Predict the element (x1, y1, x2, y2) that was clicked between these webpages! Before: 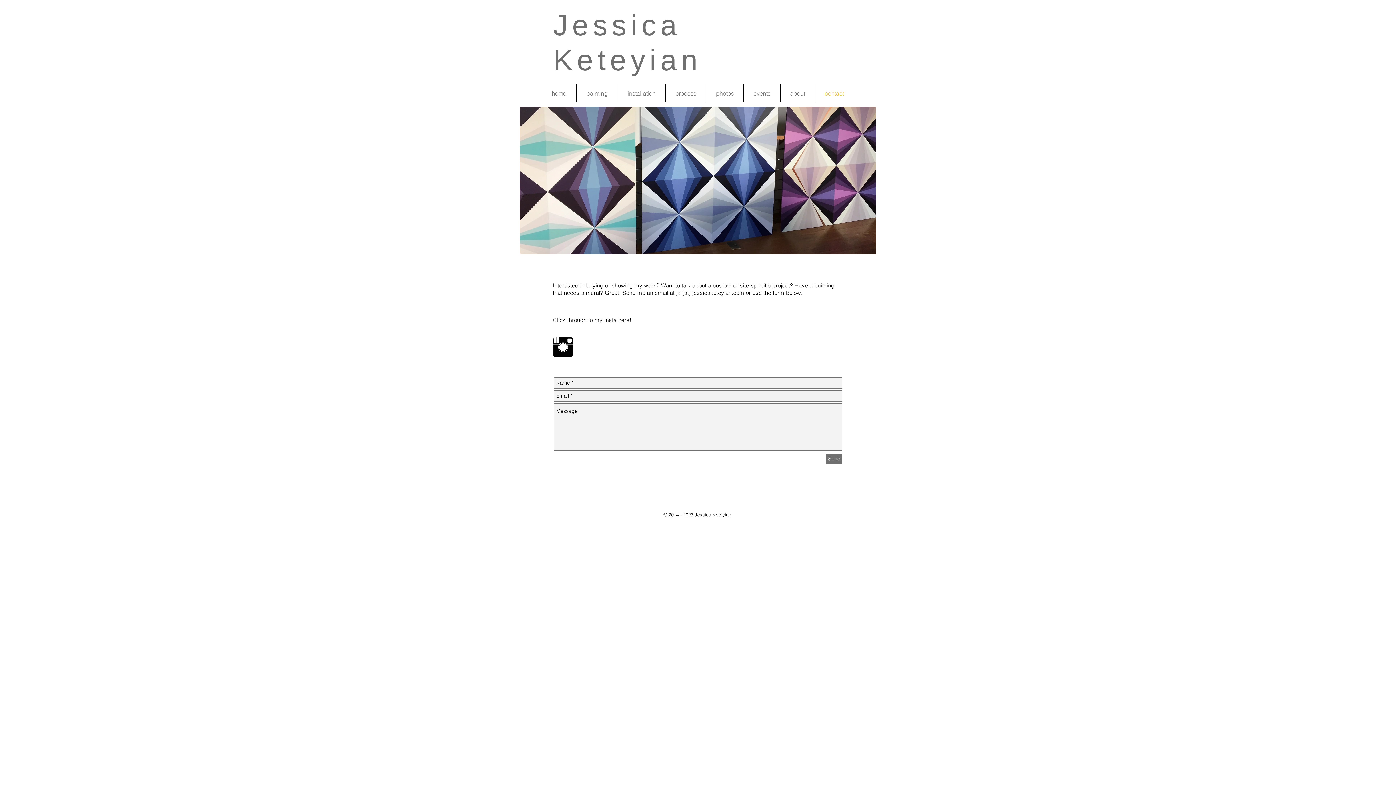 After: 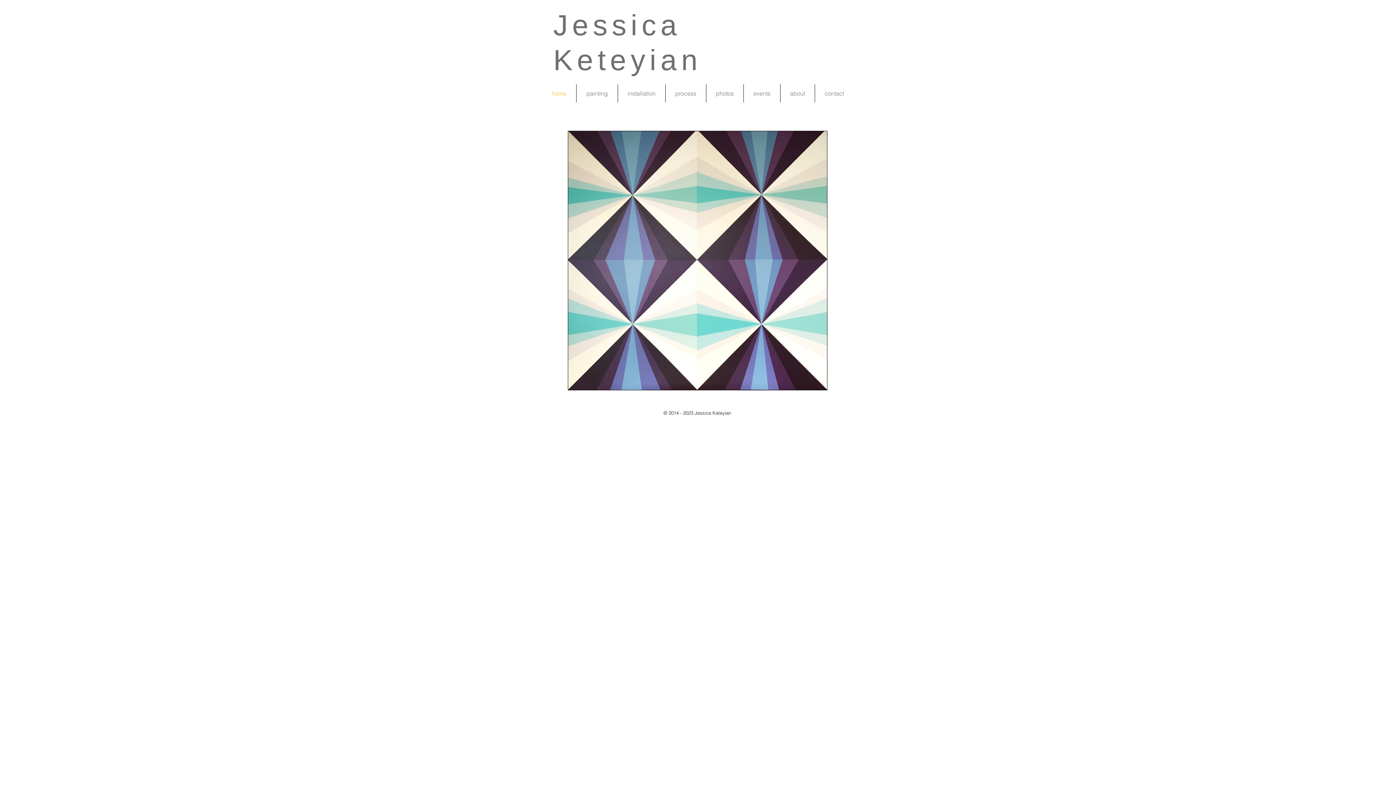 Action: bbox: (542, 84, 576, 102) label: home